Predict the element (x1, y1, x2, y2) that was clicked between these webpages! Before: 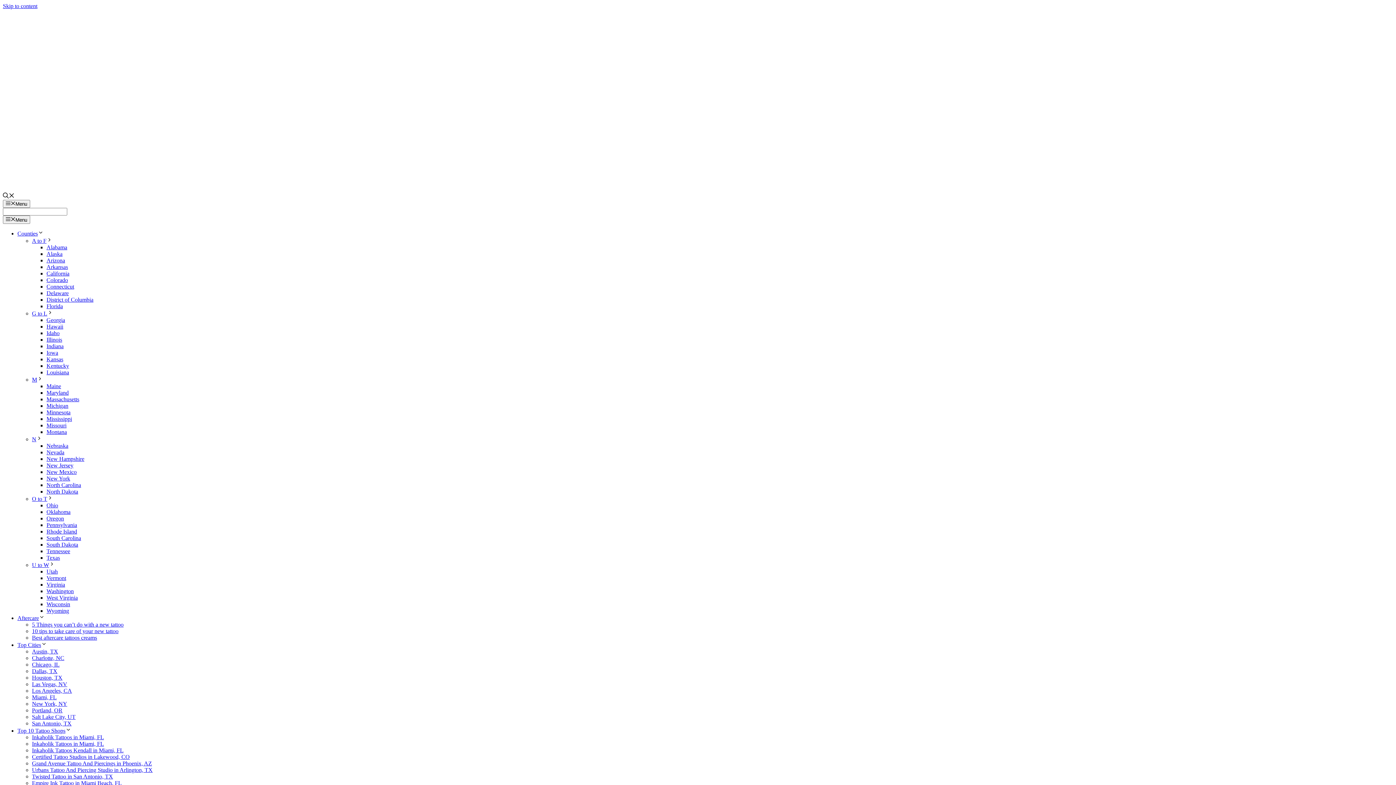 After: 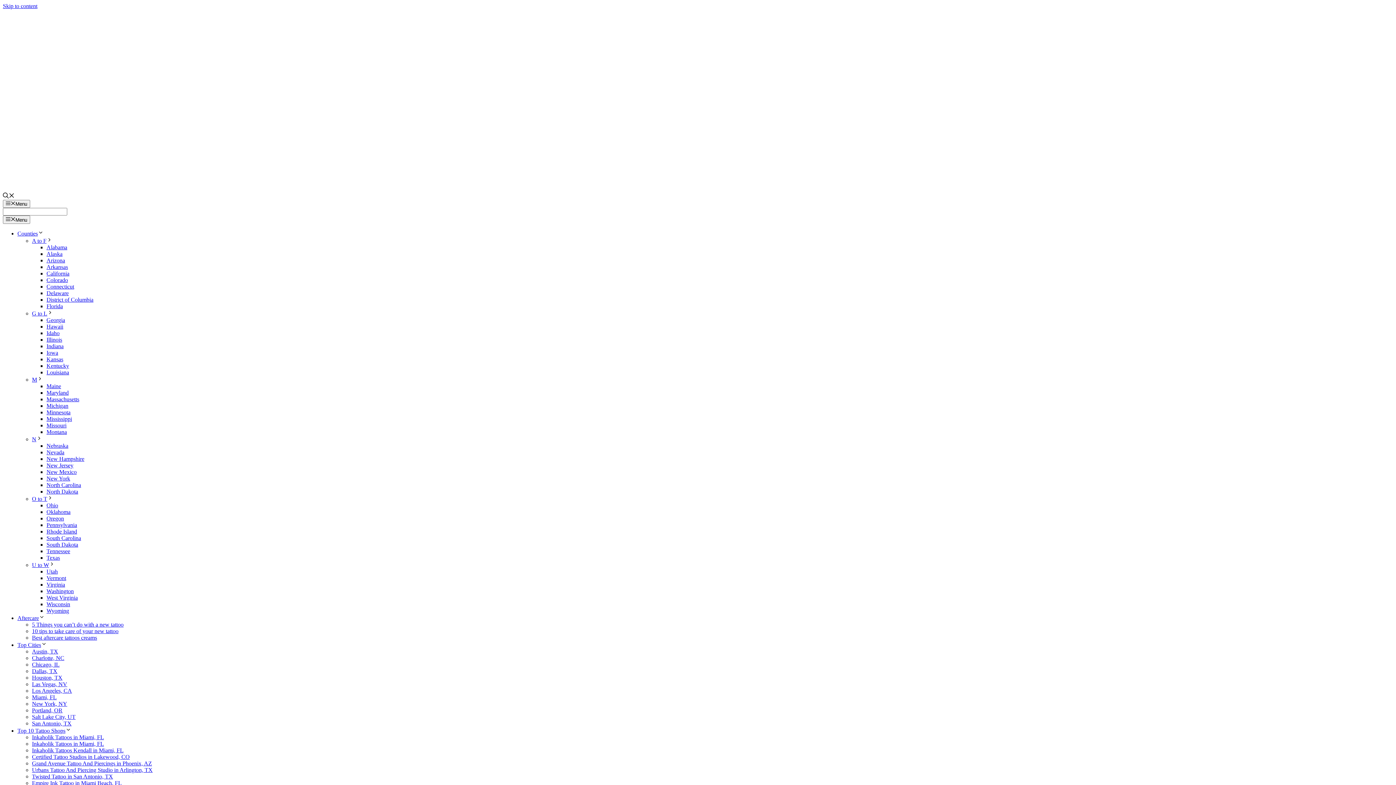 Action: label: Charlotte, NC bbox: (32, 655, 64, 661)